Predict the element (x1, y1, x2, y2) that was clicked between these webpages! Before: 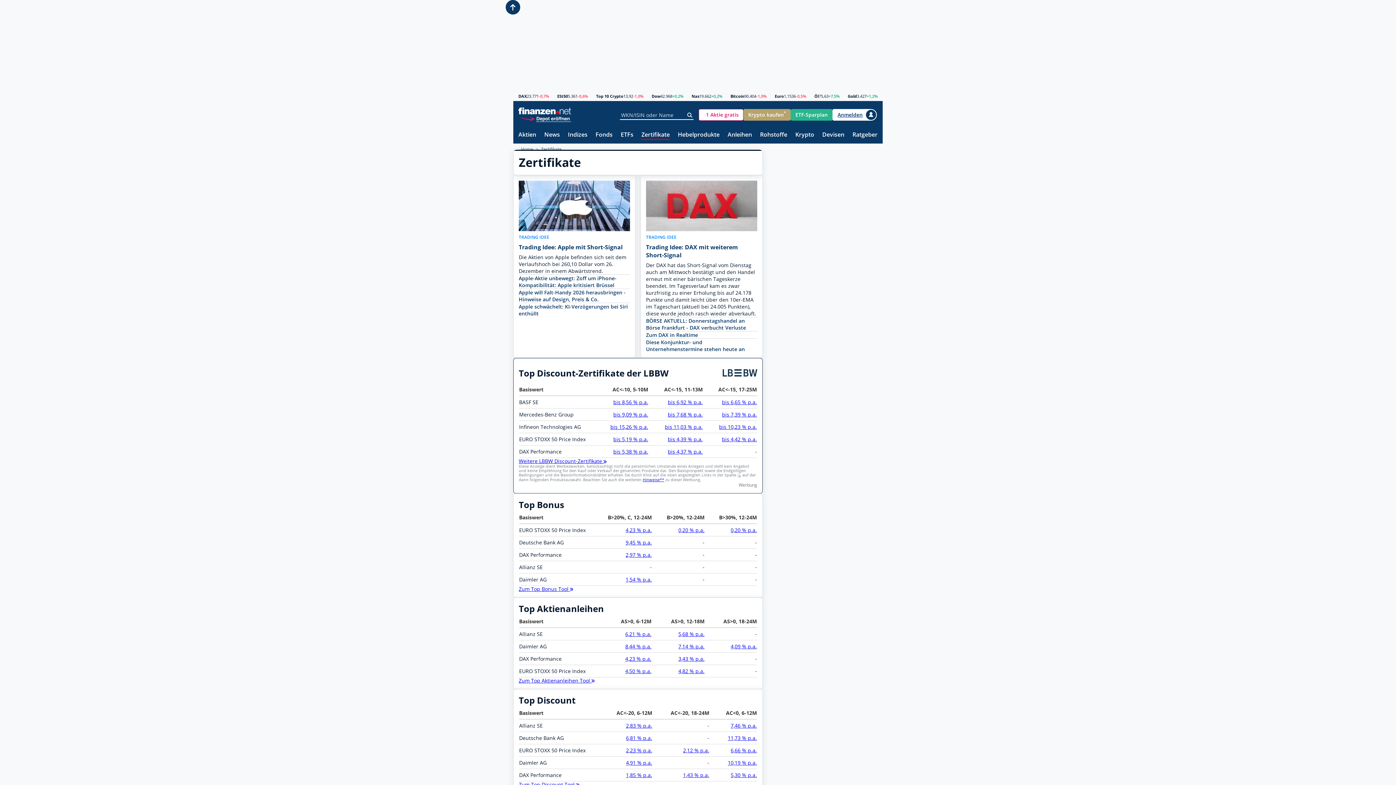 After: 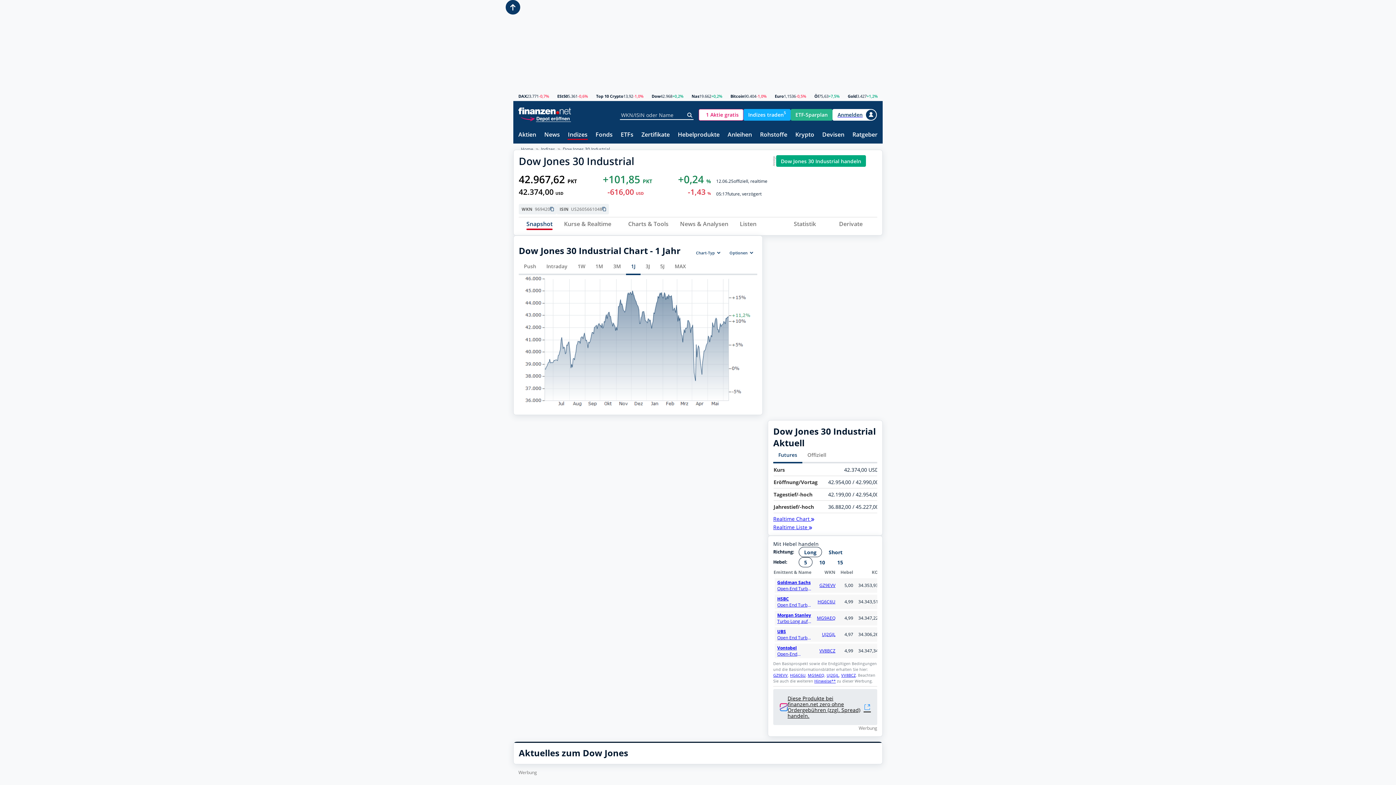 Action: label: Dow bbox: (651, 94, 660, 98)